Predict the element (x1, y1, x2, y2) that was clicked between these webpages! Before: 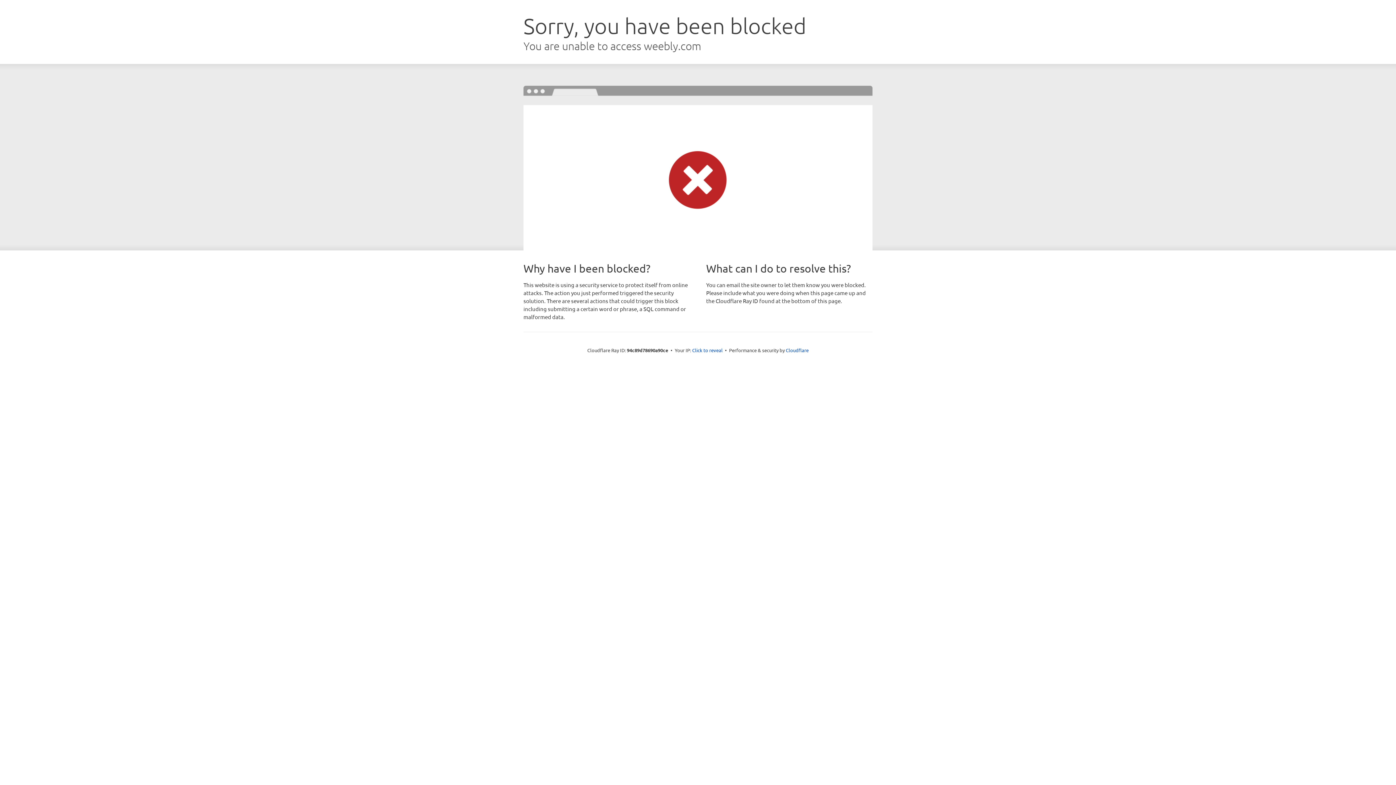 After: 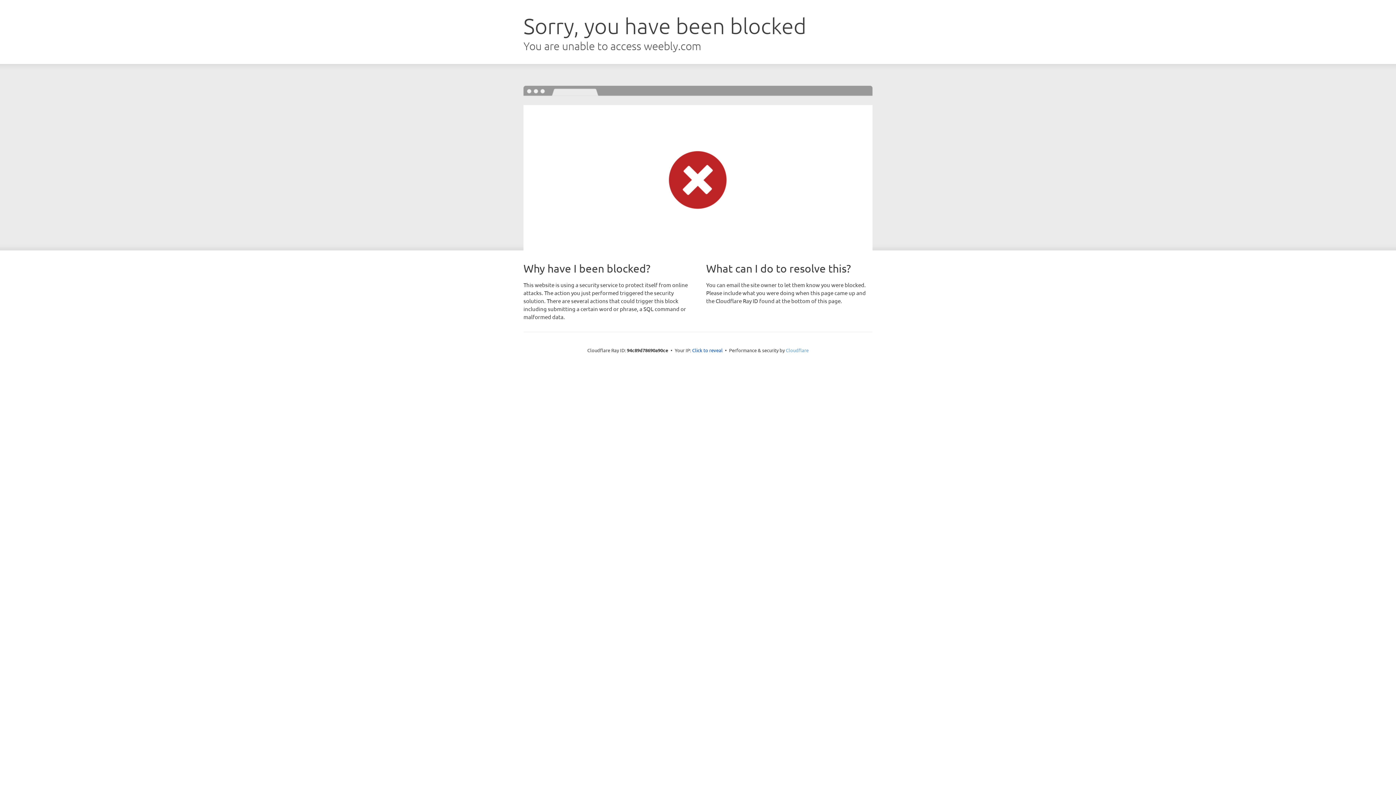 Action: bbox: (786, 347, 808, 353) label: Cloudflare